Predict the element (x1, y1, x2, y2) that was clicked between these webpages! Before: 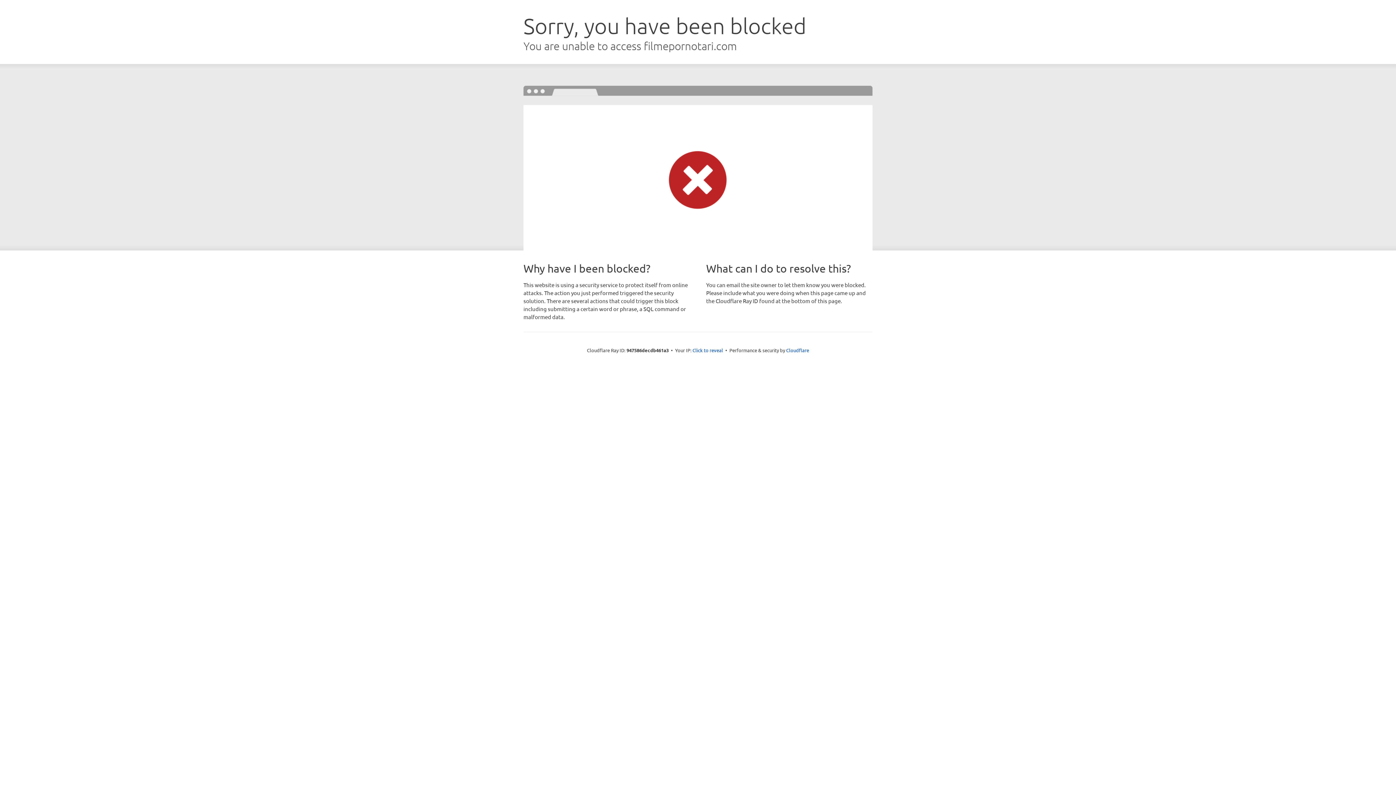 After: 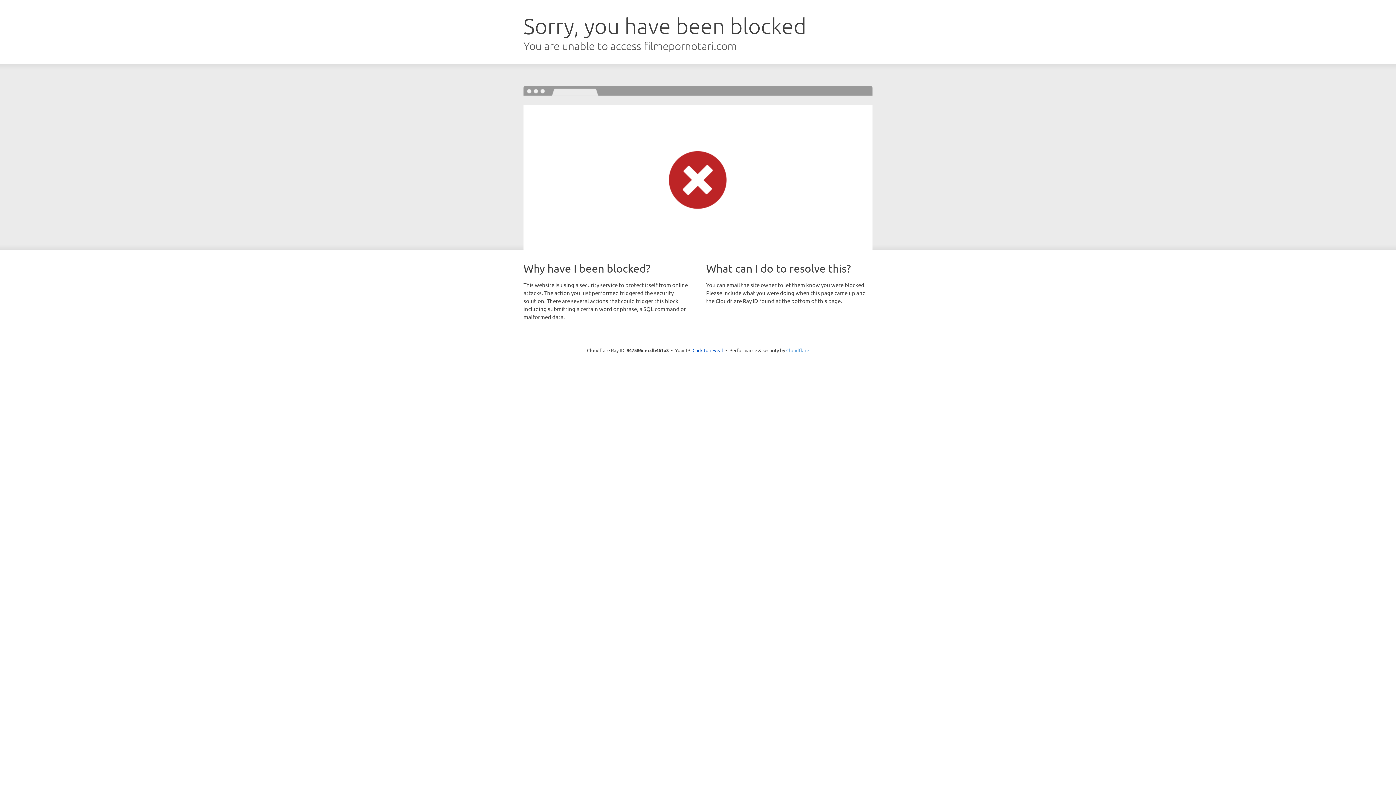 Action: bbox: (786, 347, 809, 353) label: Cloudflare